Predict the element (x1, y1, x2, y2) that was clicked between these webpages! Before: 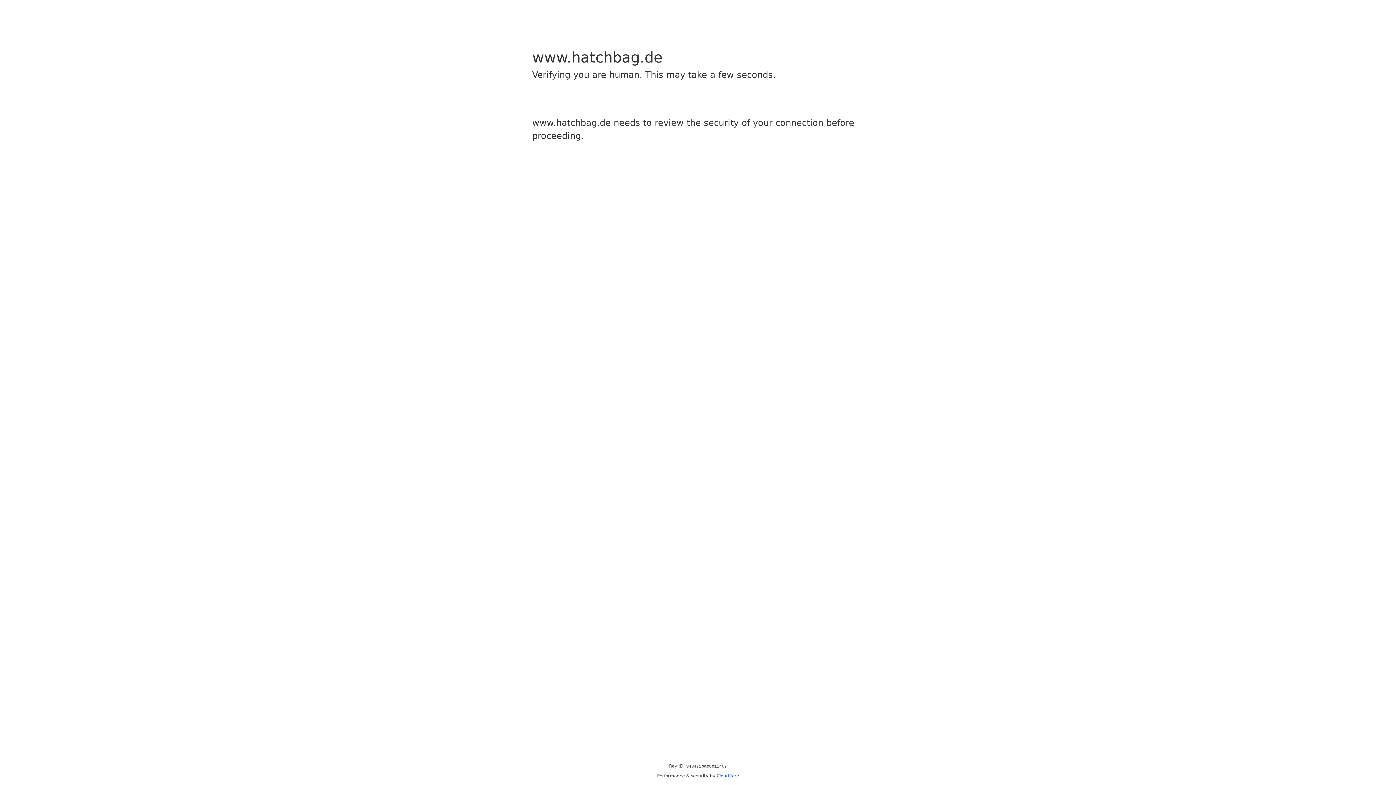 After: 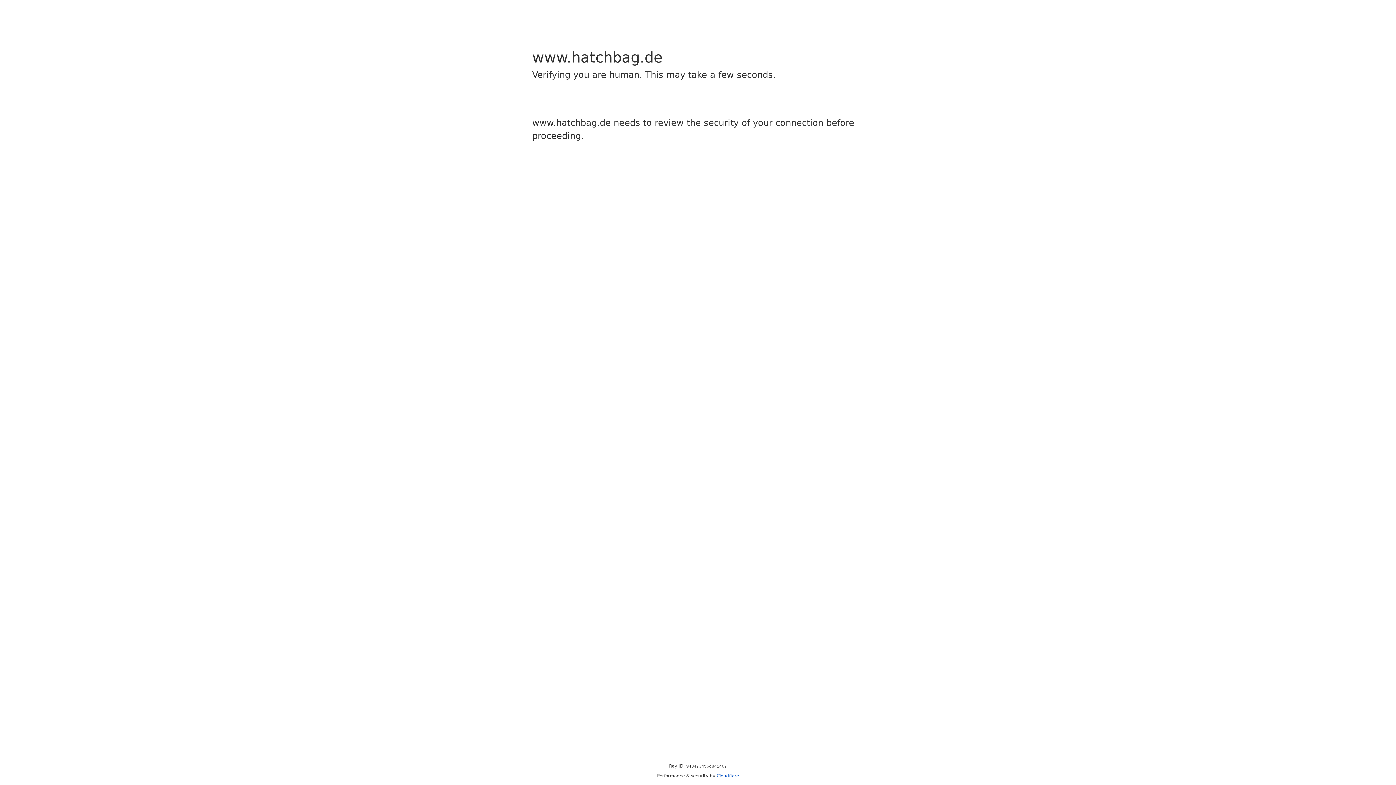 Action: bbox: (716, 773, 739, 778) label: Cloudflare